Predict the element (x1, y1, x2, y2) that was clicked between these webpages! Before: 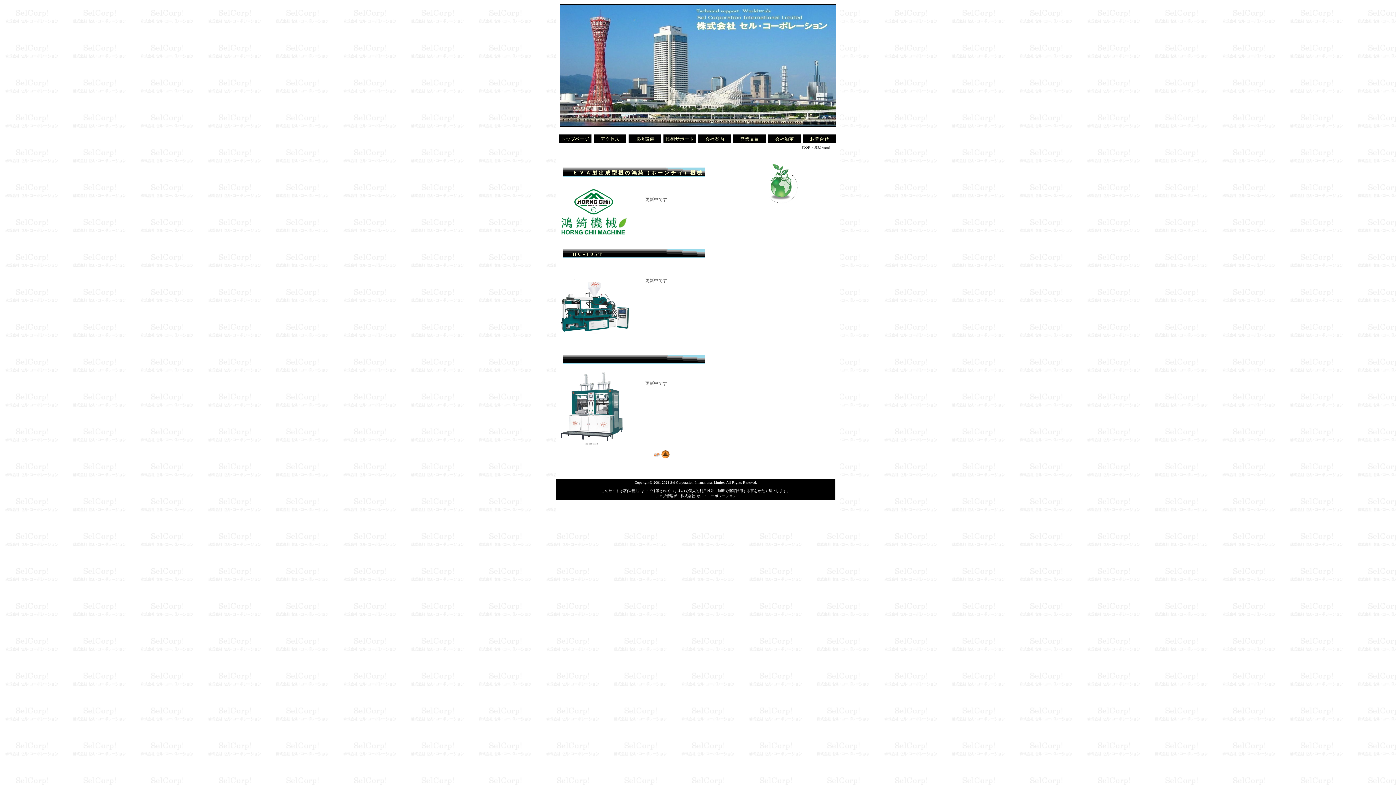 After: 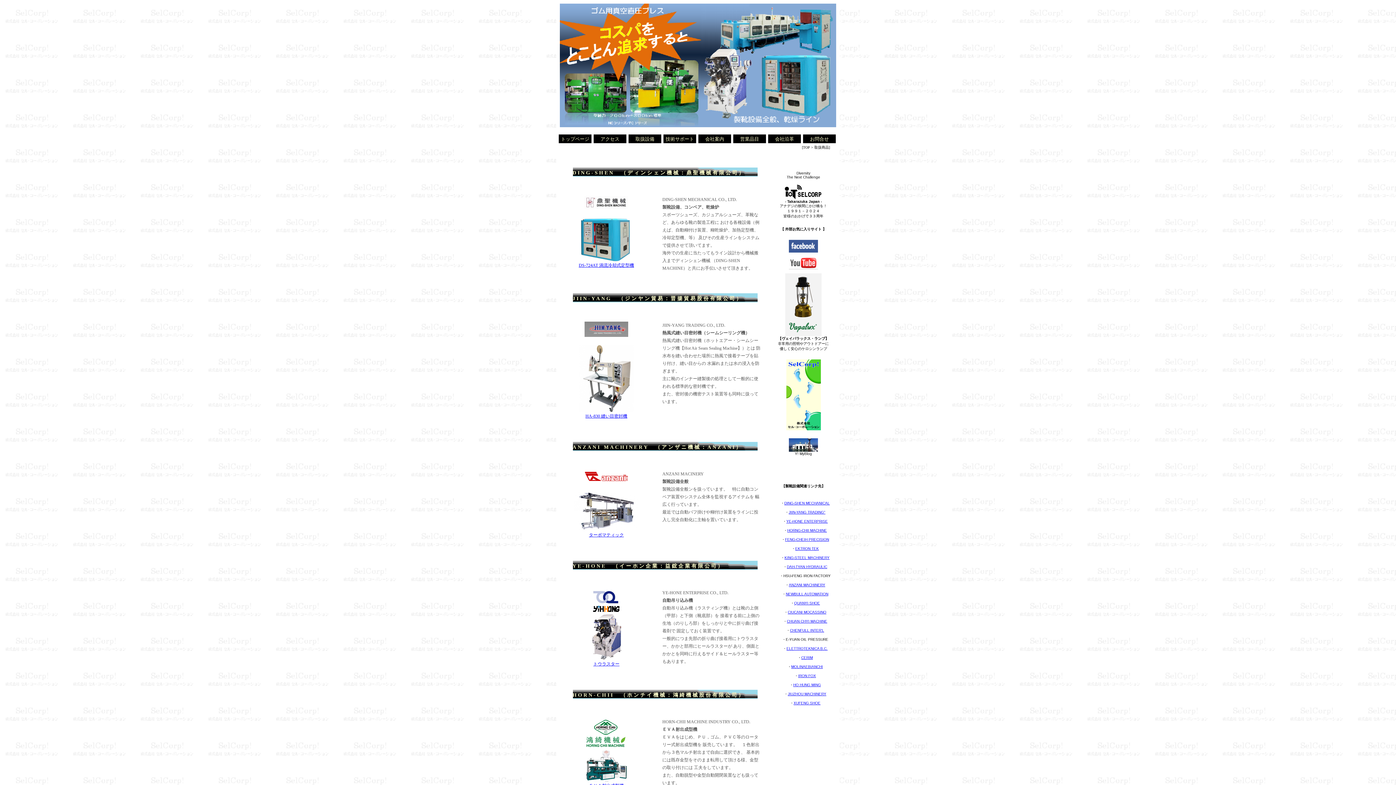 Action: label: 取扱設備 bbox: (628, 134, 661, 143)